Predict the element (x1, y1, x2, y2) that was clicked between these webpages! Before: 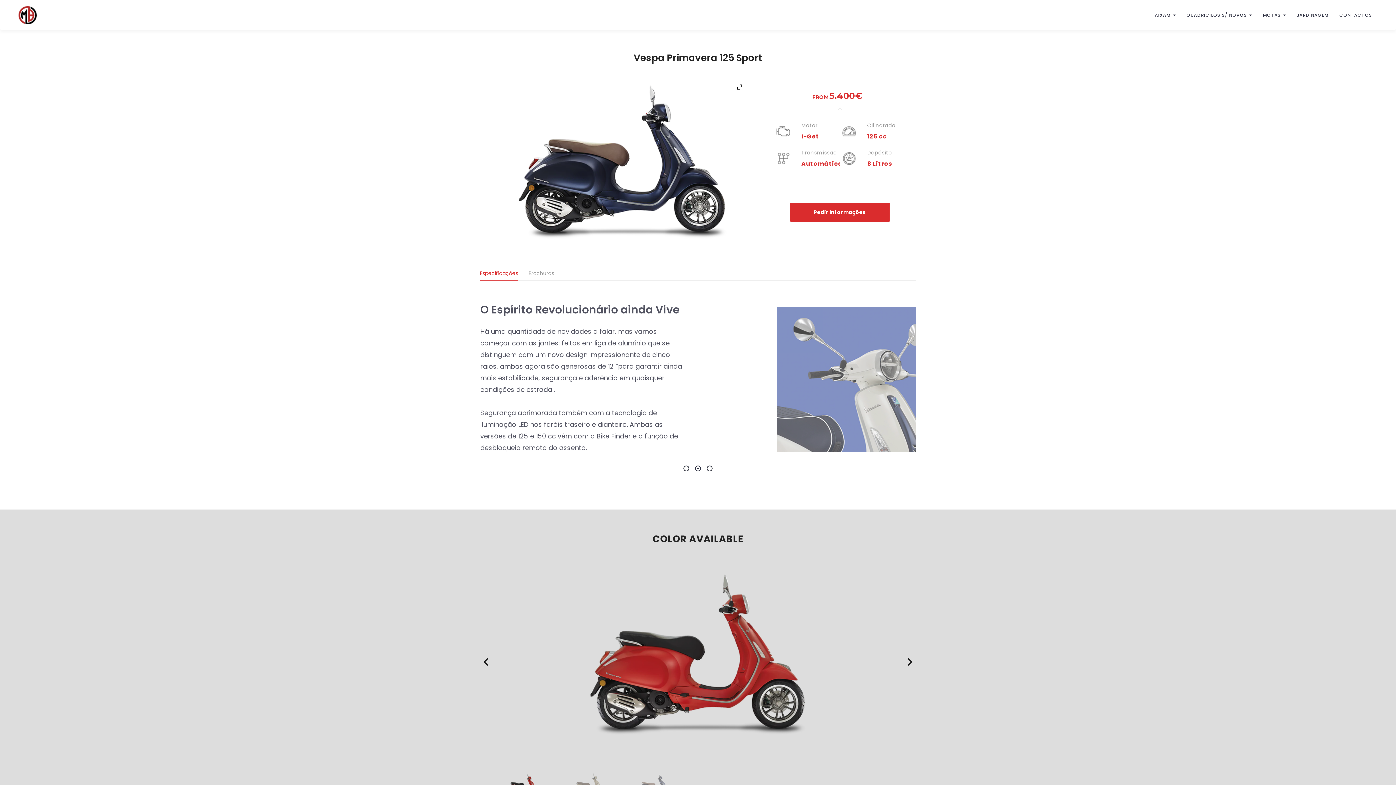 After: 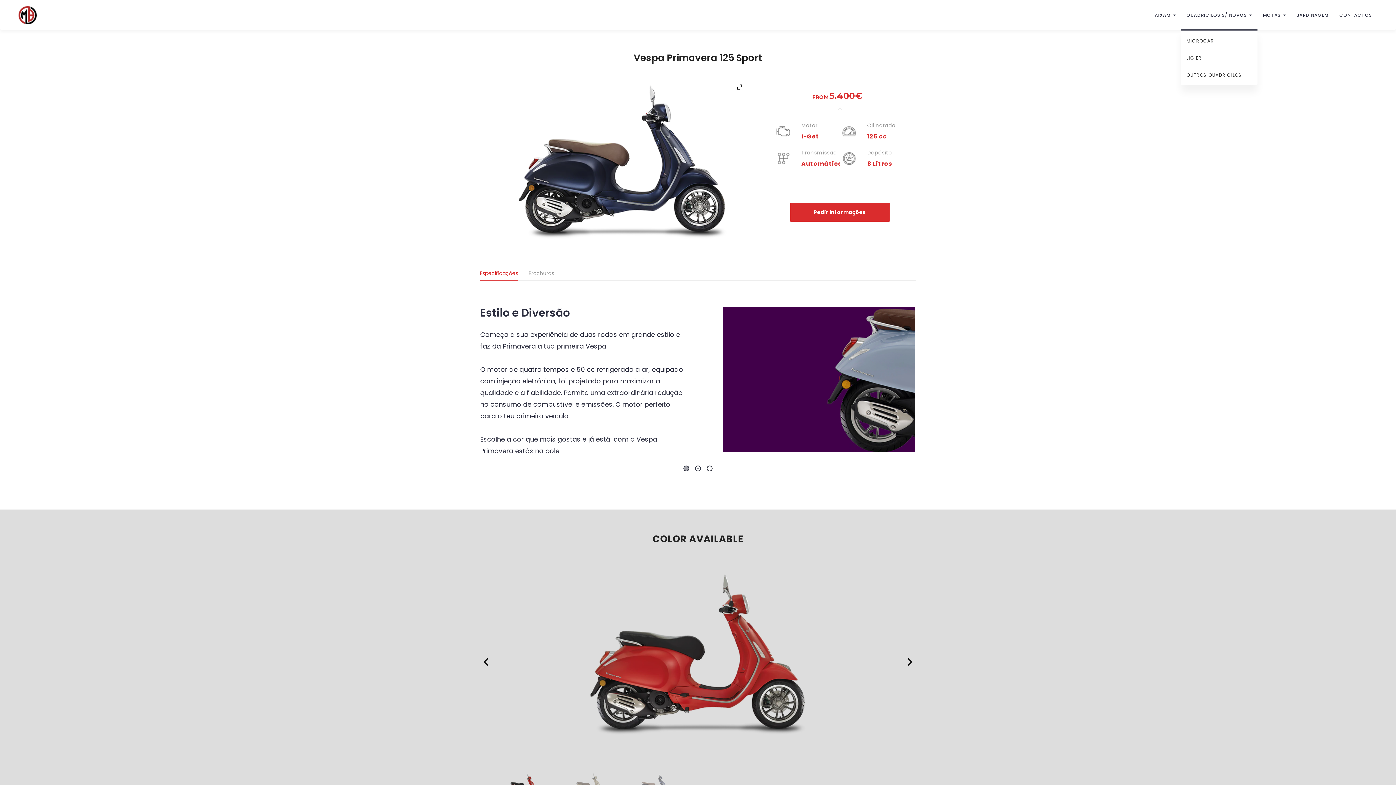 Action: label: QUADRICILOS S/ NOVOS  bbox: (1181, 0, 1257, 29)